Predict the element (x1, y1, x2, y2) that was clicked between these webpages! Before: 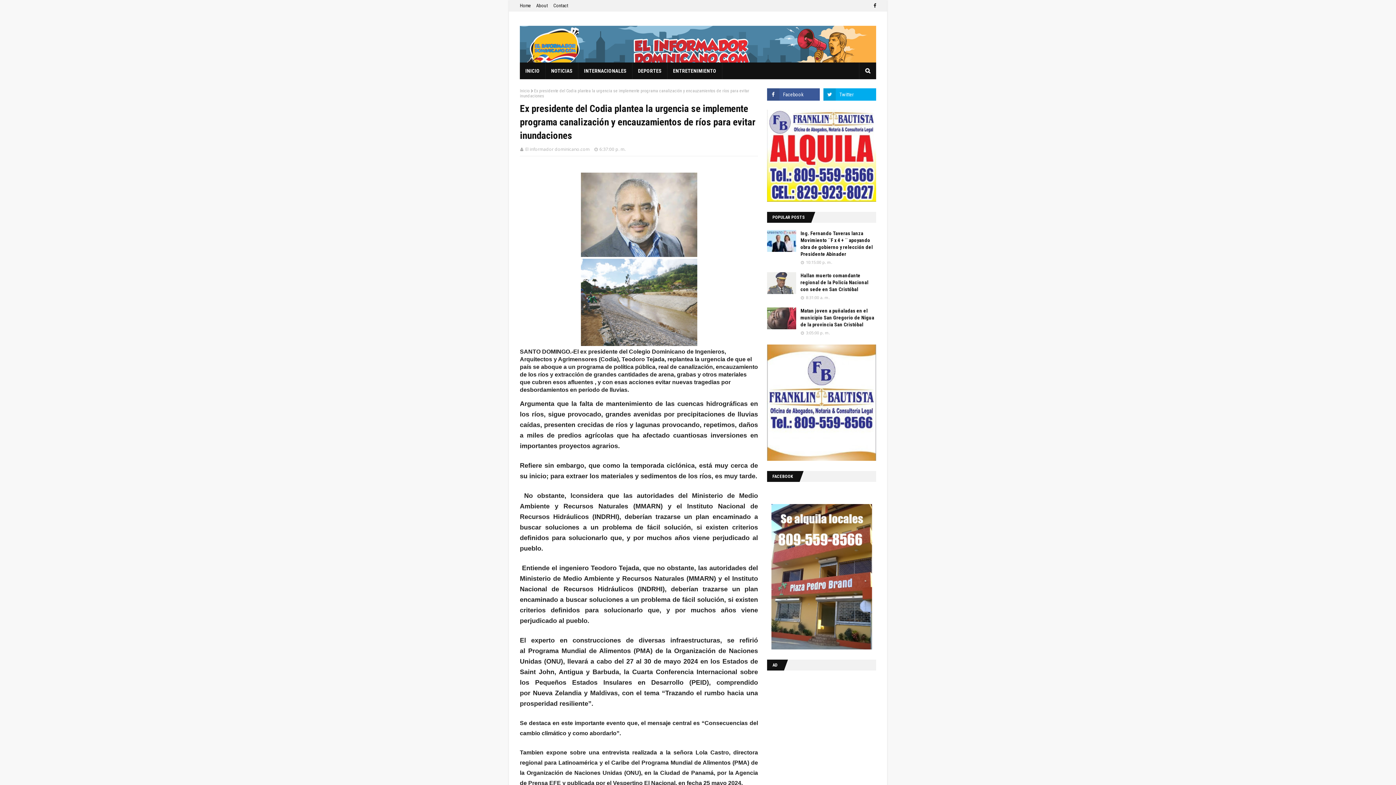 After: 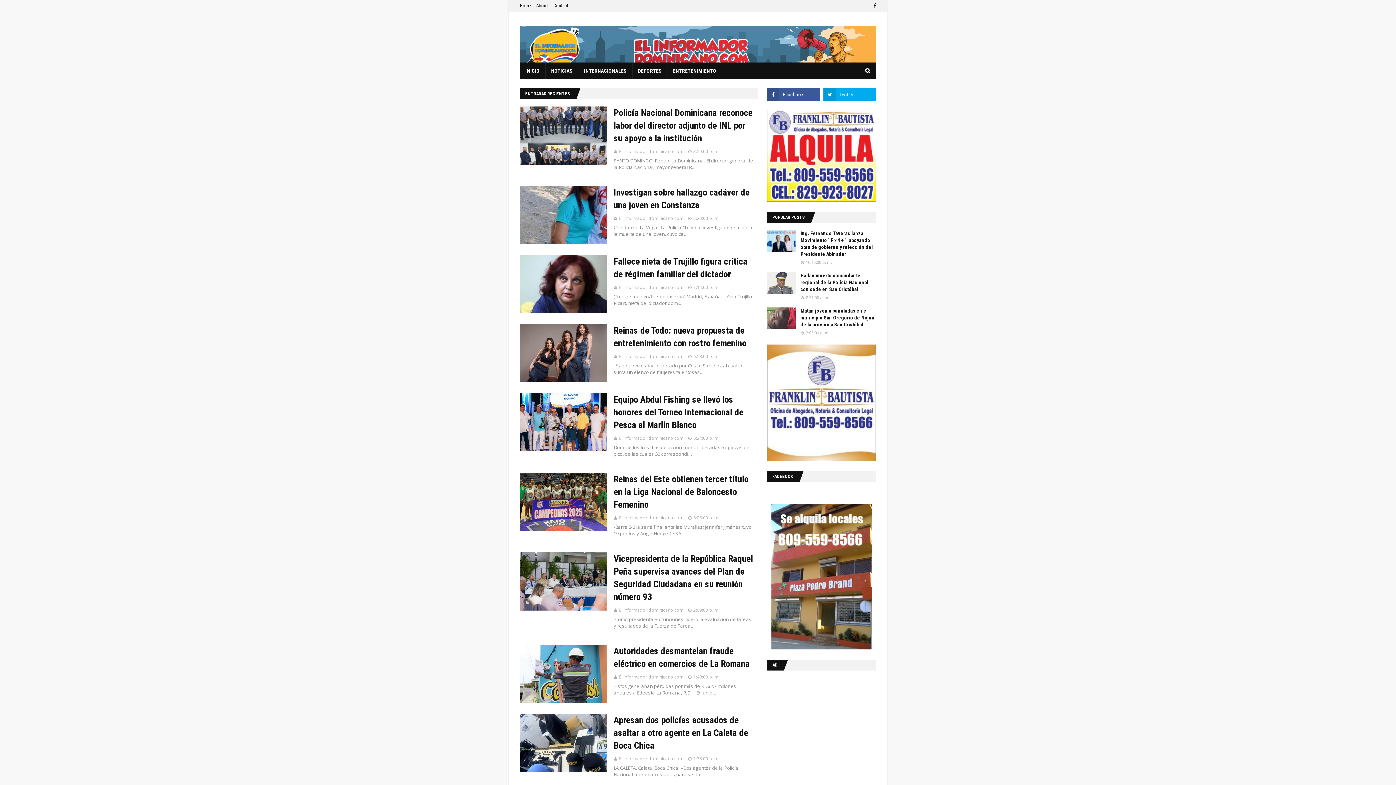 Action: label: Inicio bbox: (520, 88, 529, 93)